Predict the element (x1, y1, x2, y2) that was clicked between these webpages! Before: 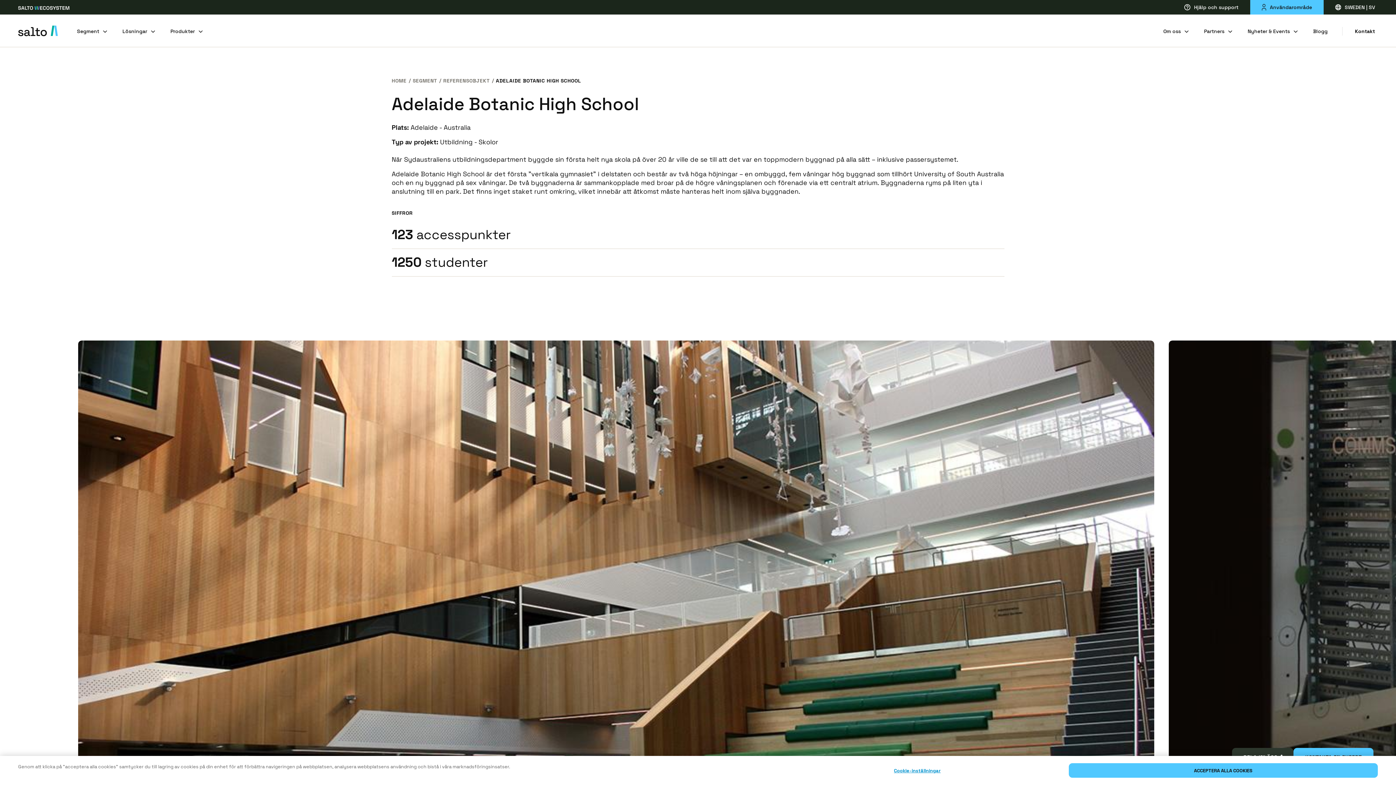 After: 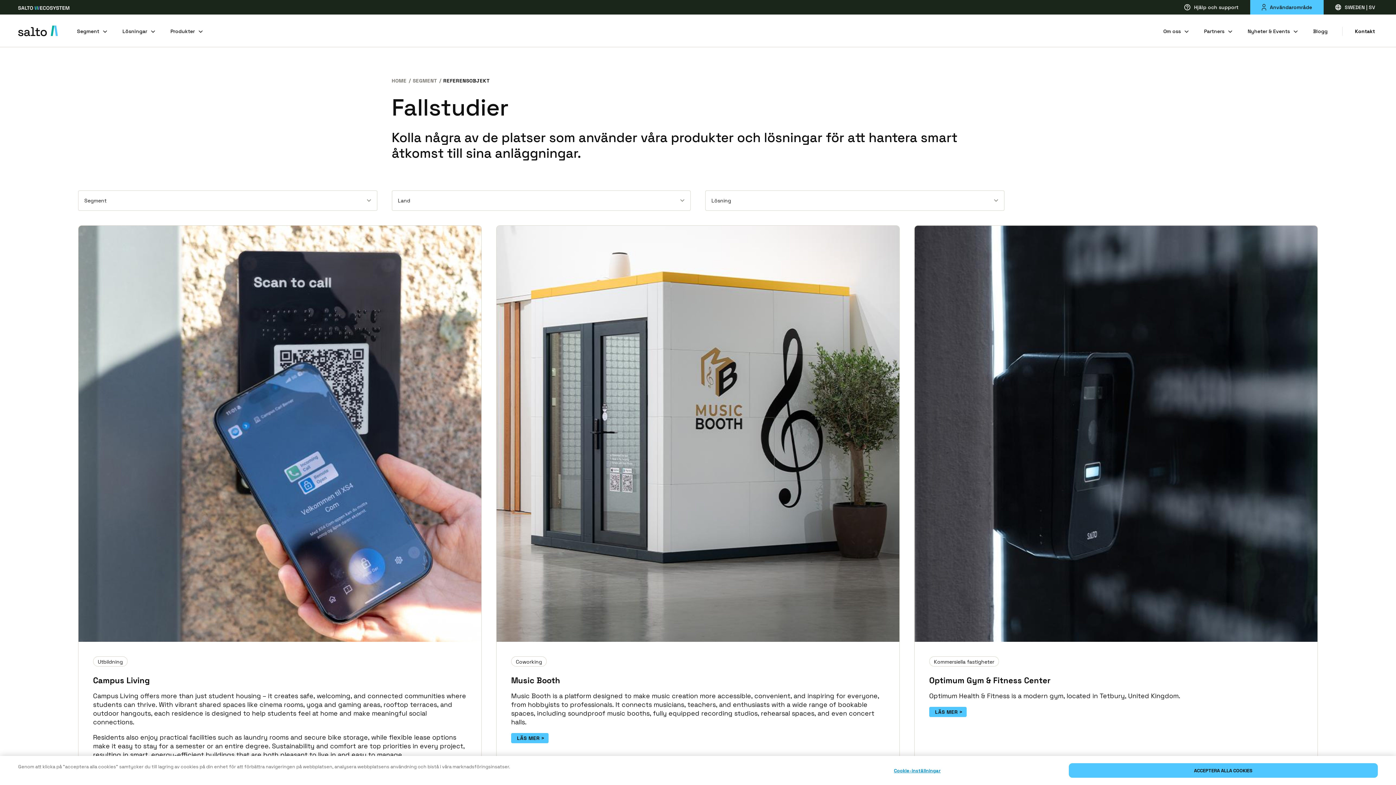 Action: bbox: (443, 76, 489, 85) label: REFERENSOBJEKT